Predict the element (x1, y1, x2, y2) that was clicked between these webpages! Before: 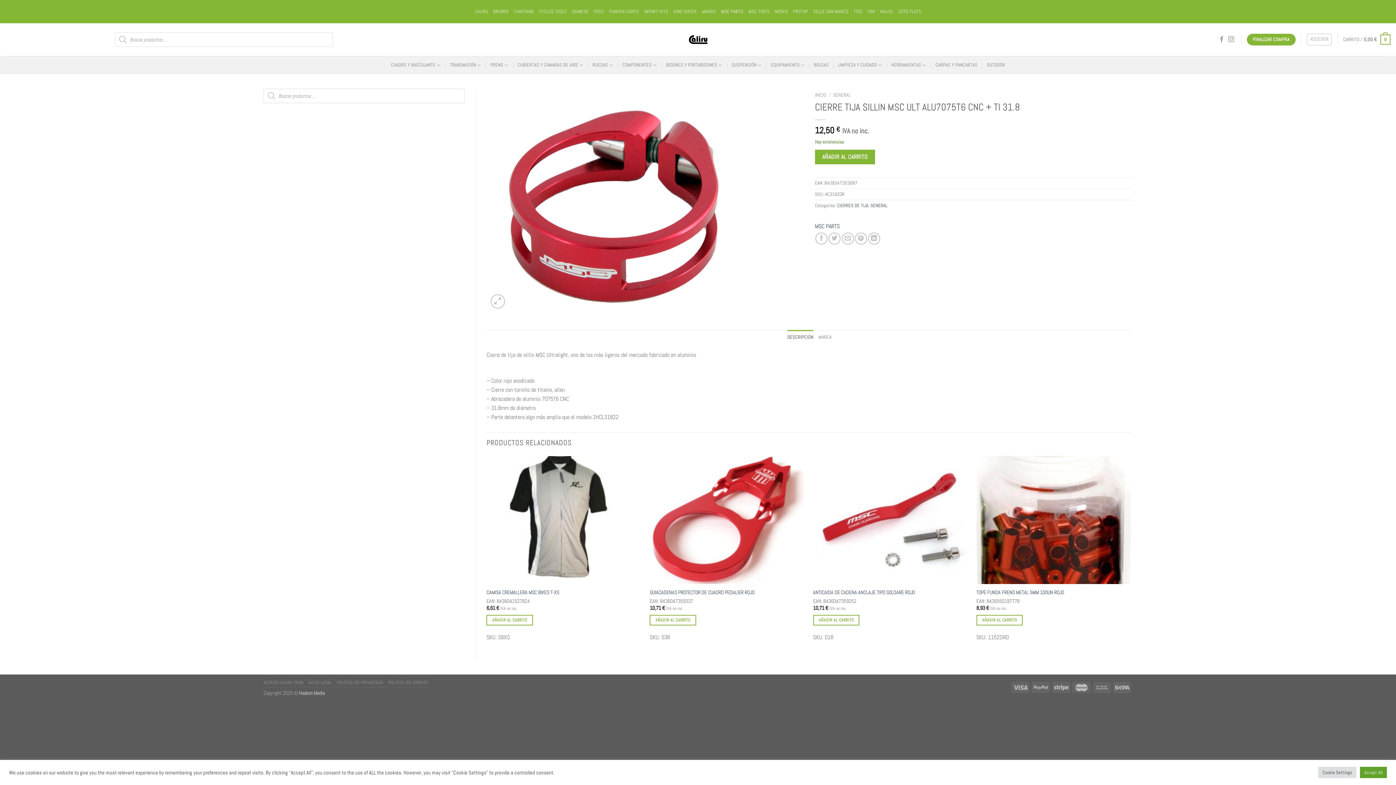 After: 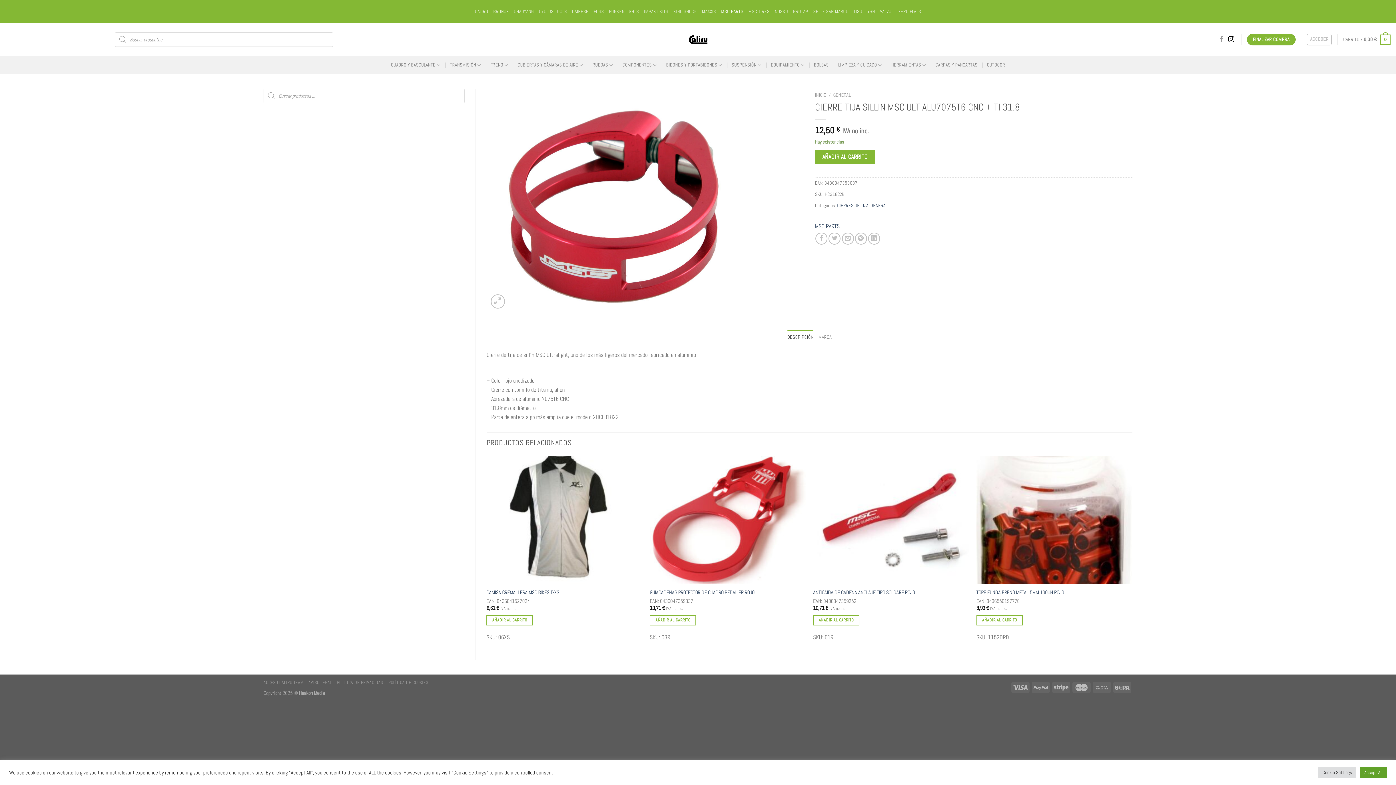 Action: label: Síguenos en Instagram bbox: (1228, 36, 1234, 42)